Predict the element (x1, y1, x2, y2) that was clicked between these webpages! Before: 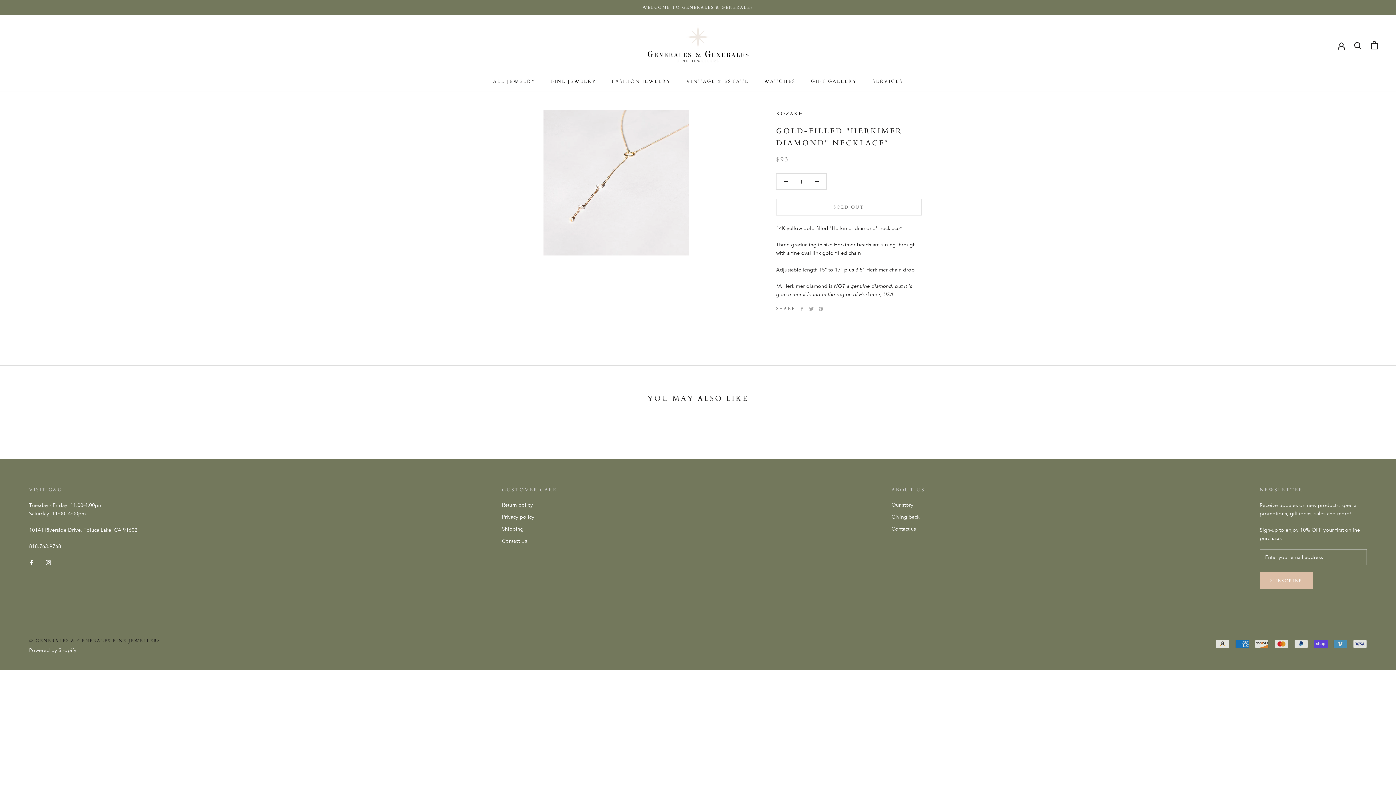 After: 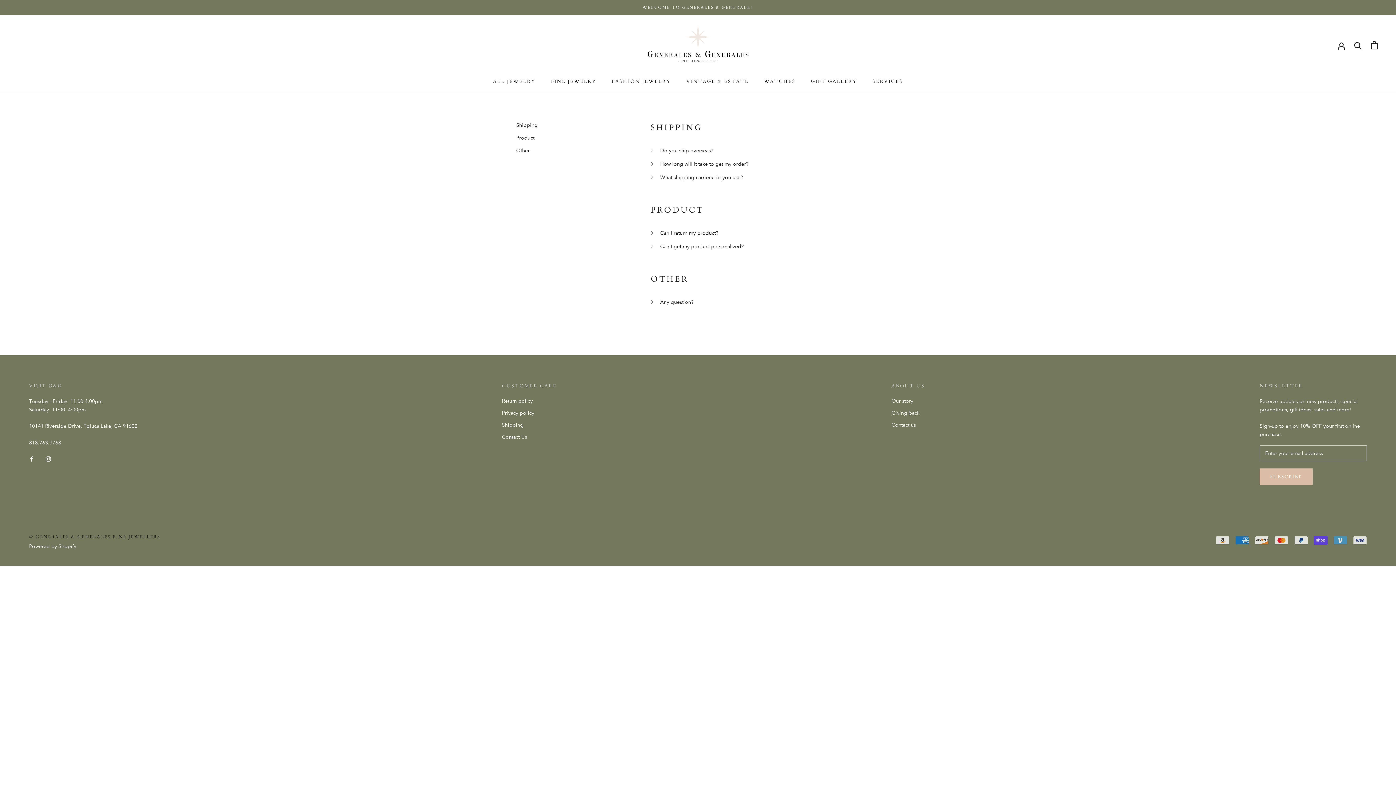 Action: bbox: (502, 501, 556, 508) label: Return policy